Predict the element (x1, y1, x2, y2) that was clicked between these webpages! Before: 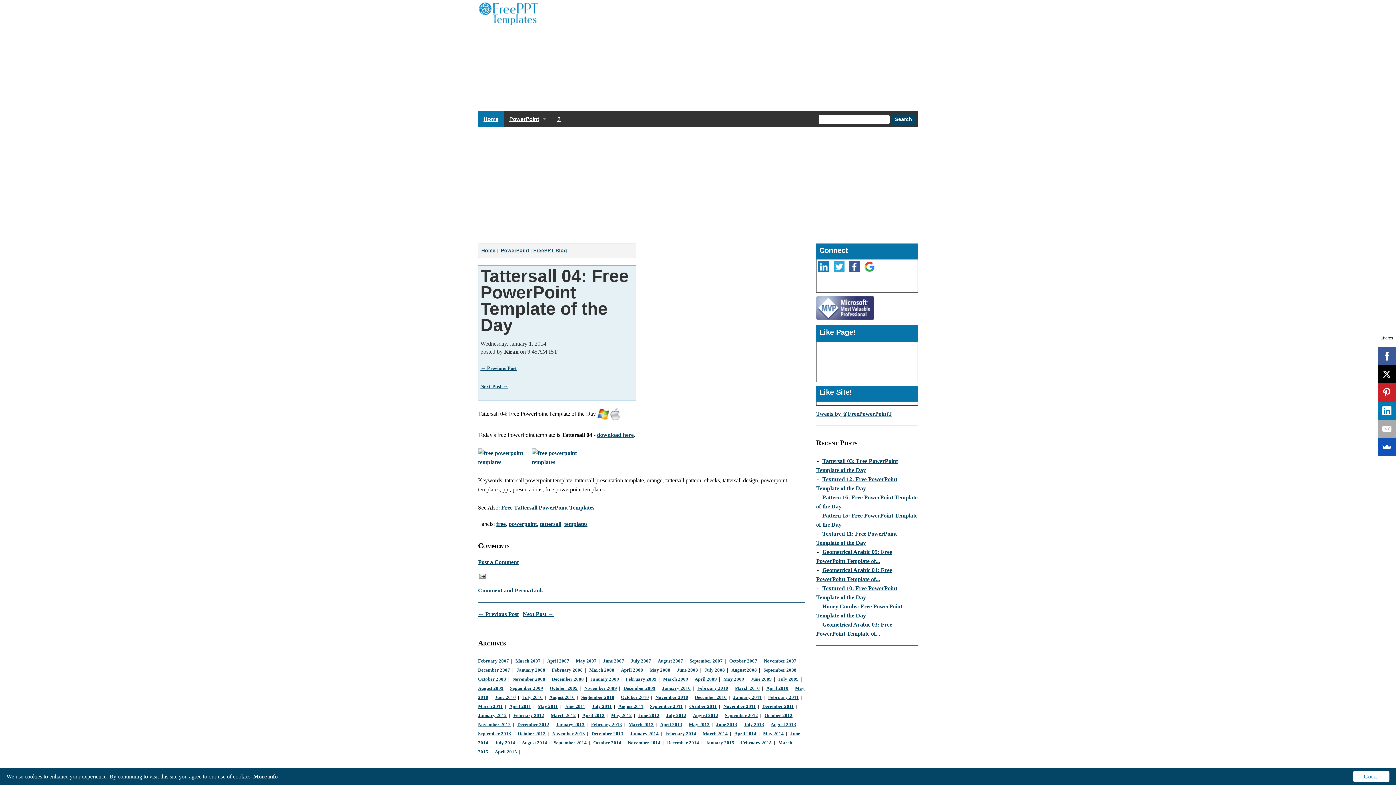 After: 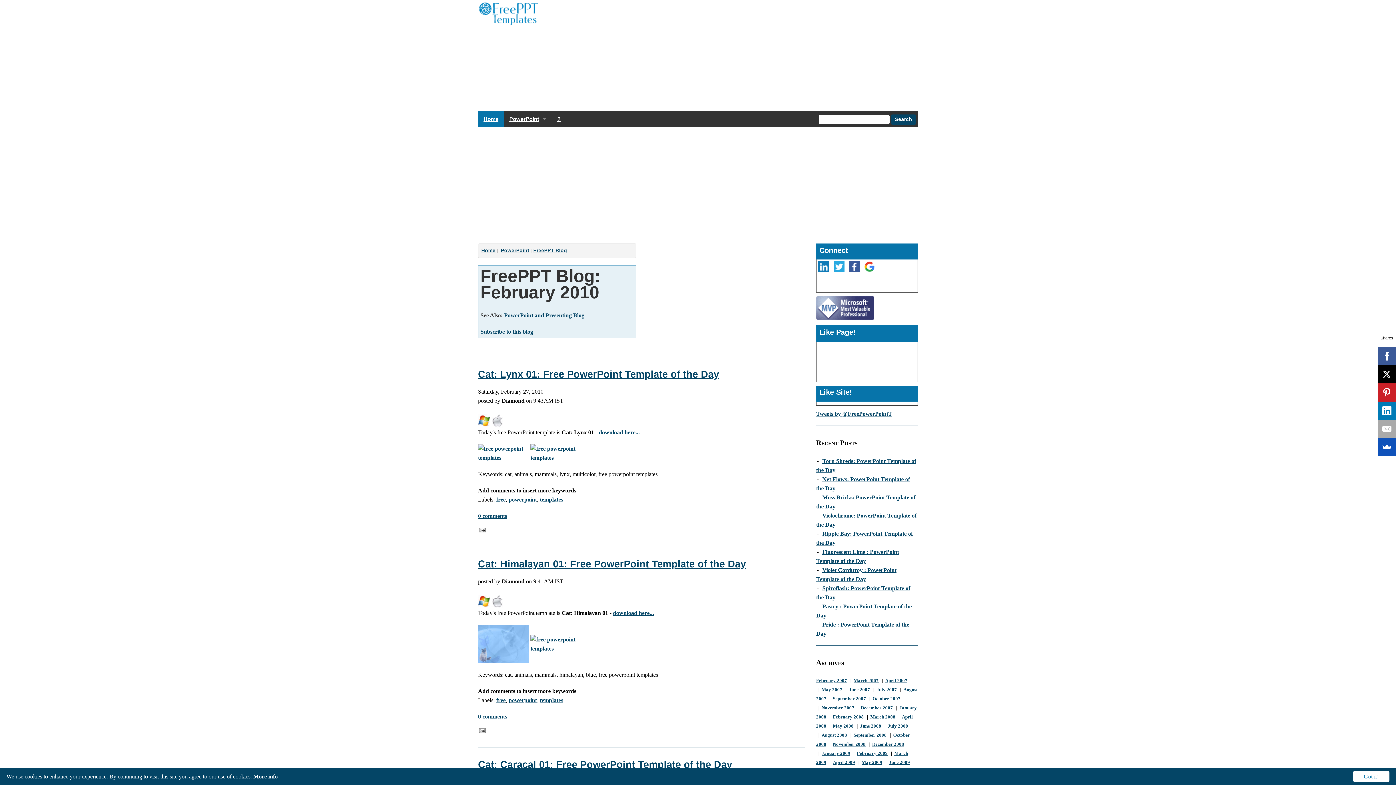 Action: bbox: (697, 686, 728, 691) label: February 2010